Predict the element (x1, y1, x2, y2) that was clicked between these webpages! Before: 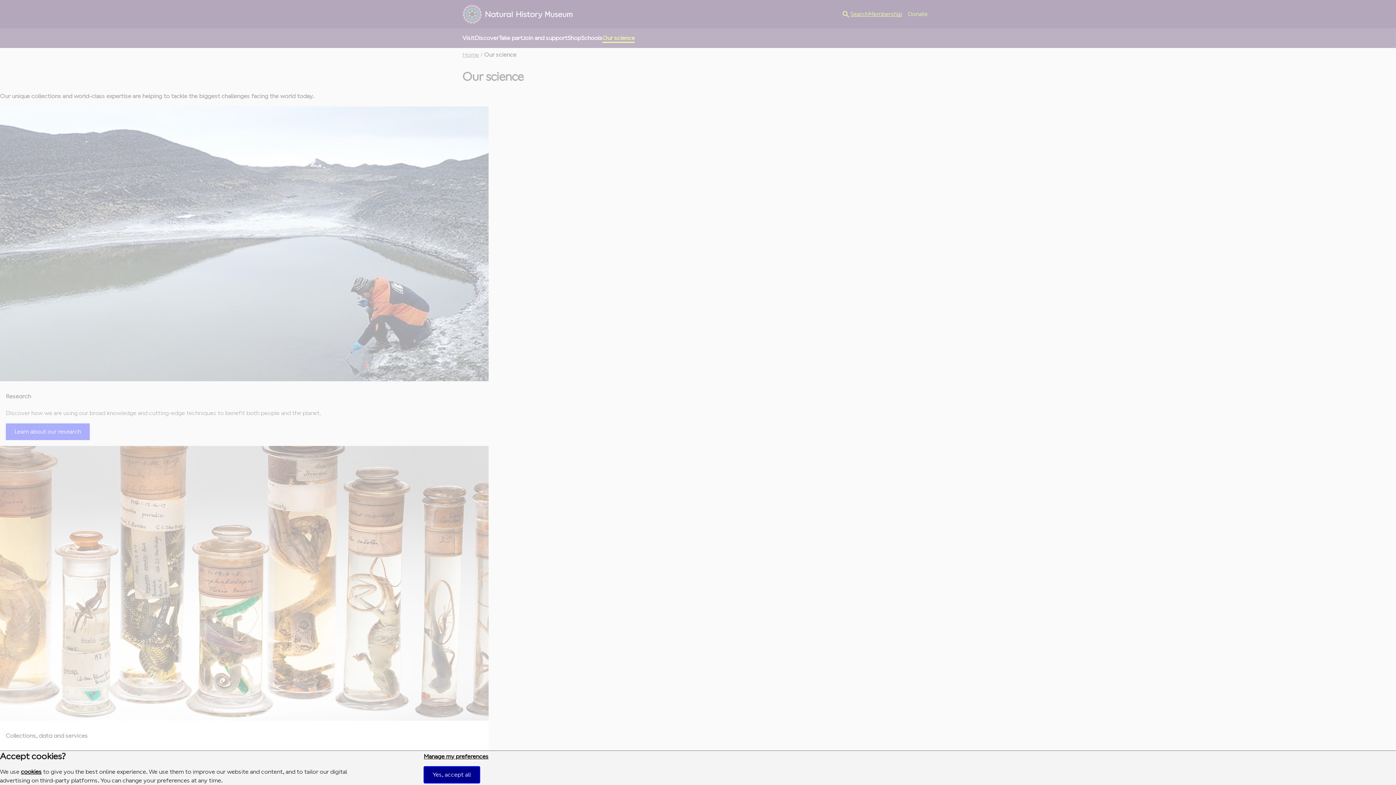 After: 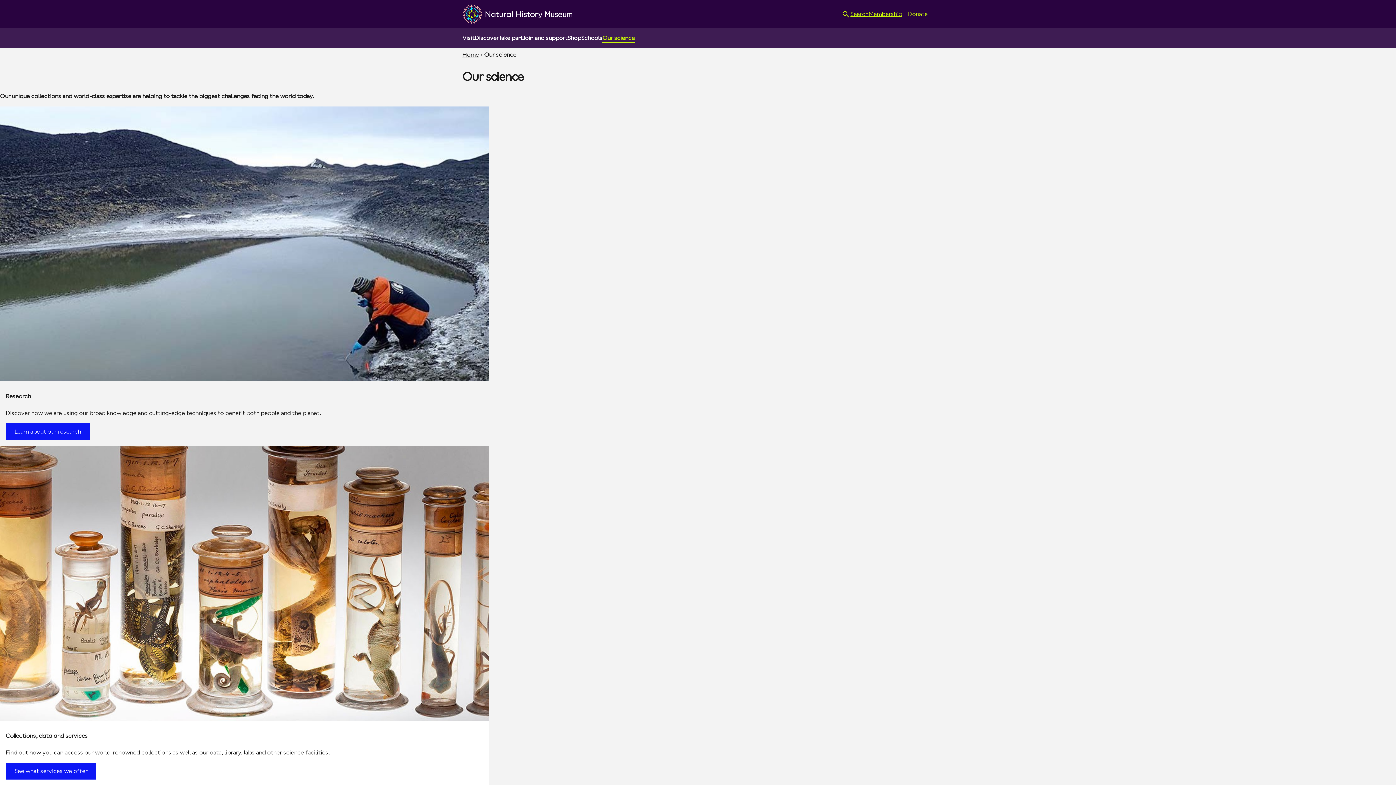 Action: label: Yes, accept all bbox: (423, 766, 479, 783)